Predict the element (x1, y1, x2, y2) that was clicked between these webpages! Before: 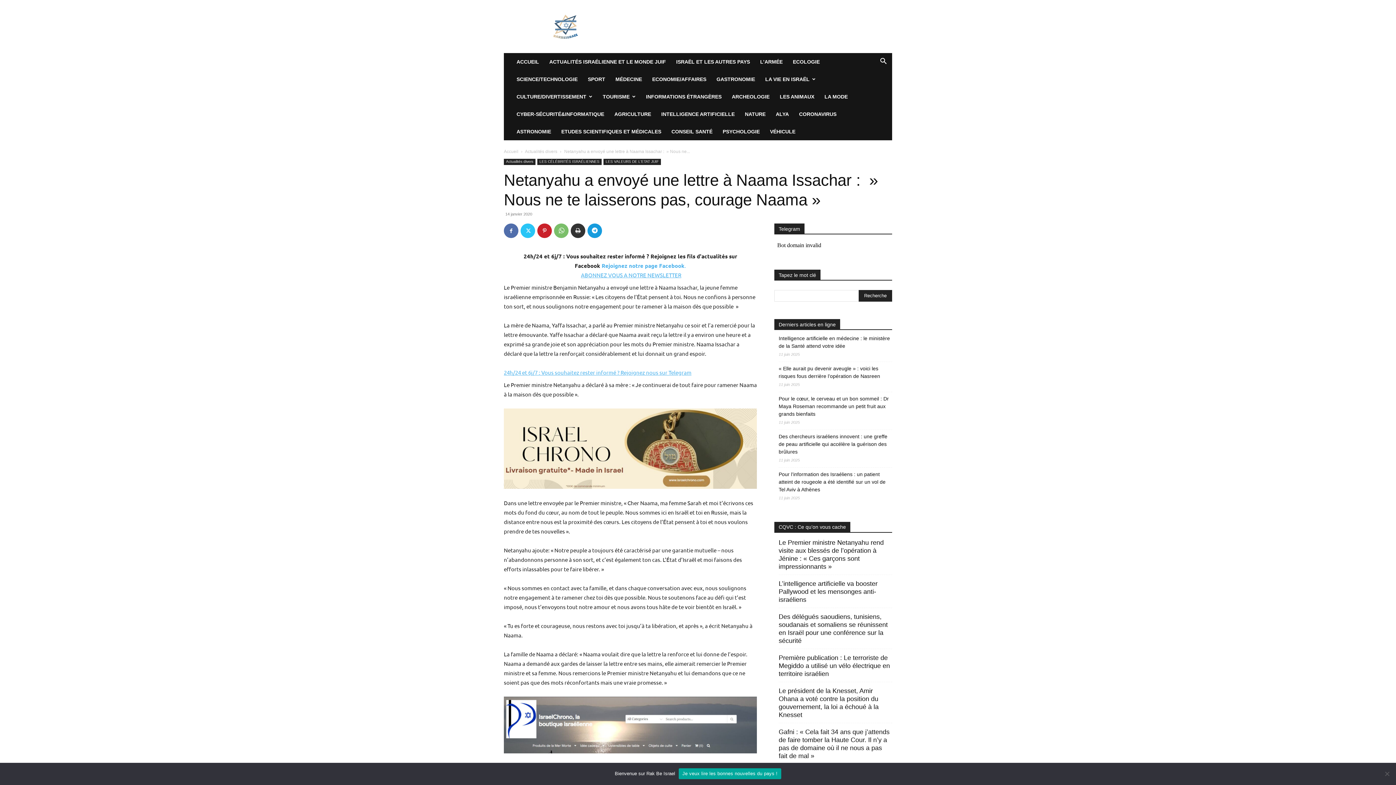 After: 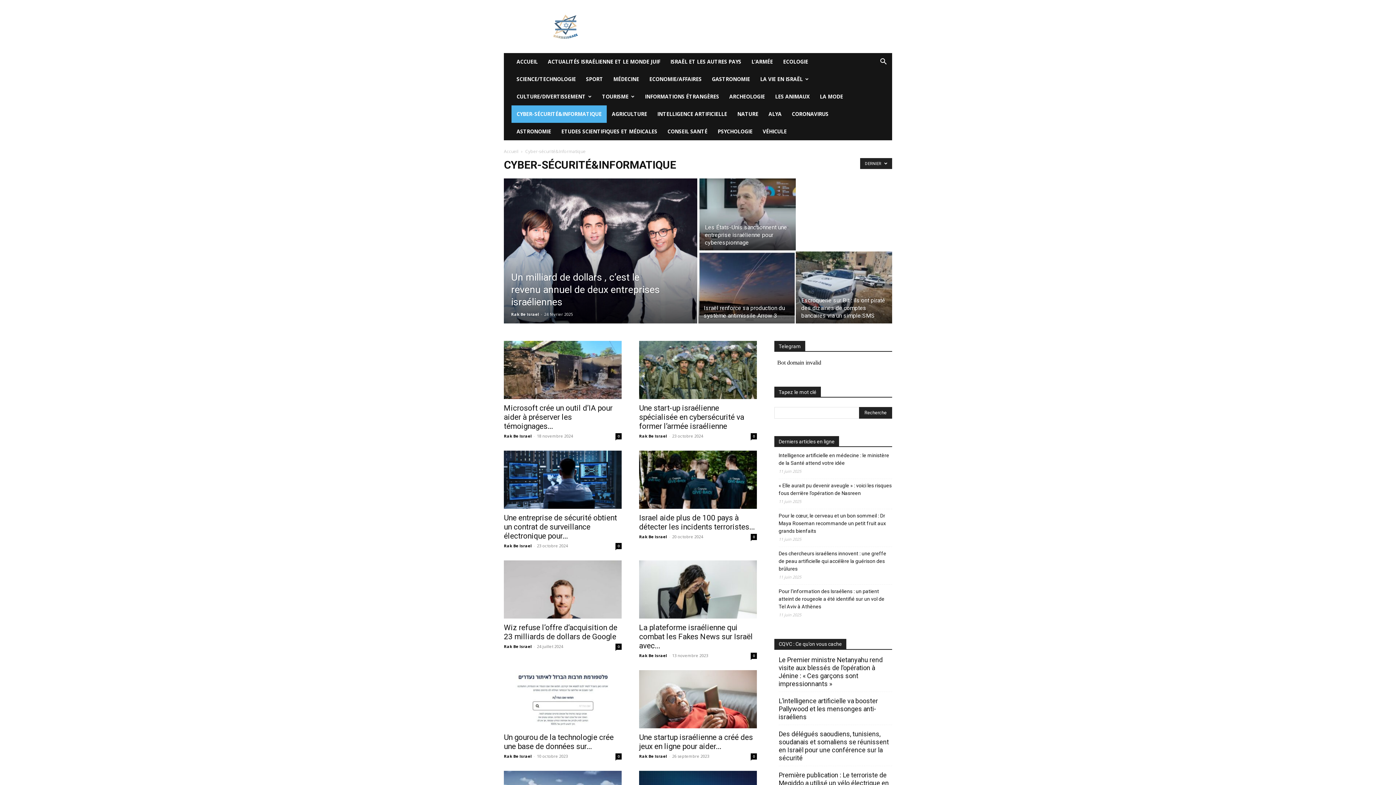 Action: bbox: (511, 105, 609, 122) label: CYBER-SÉCURITÉ&INFORMATIQUE